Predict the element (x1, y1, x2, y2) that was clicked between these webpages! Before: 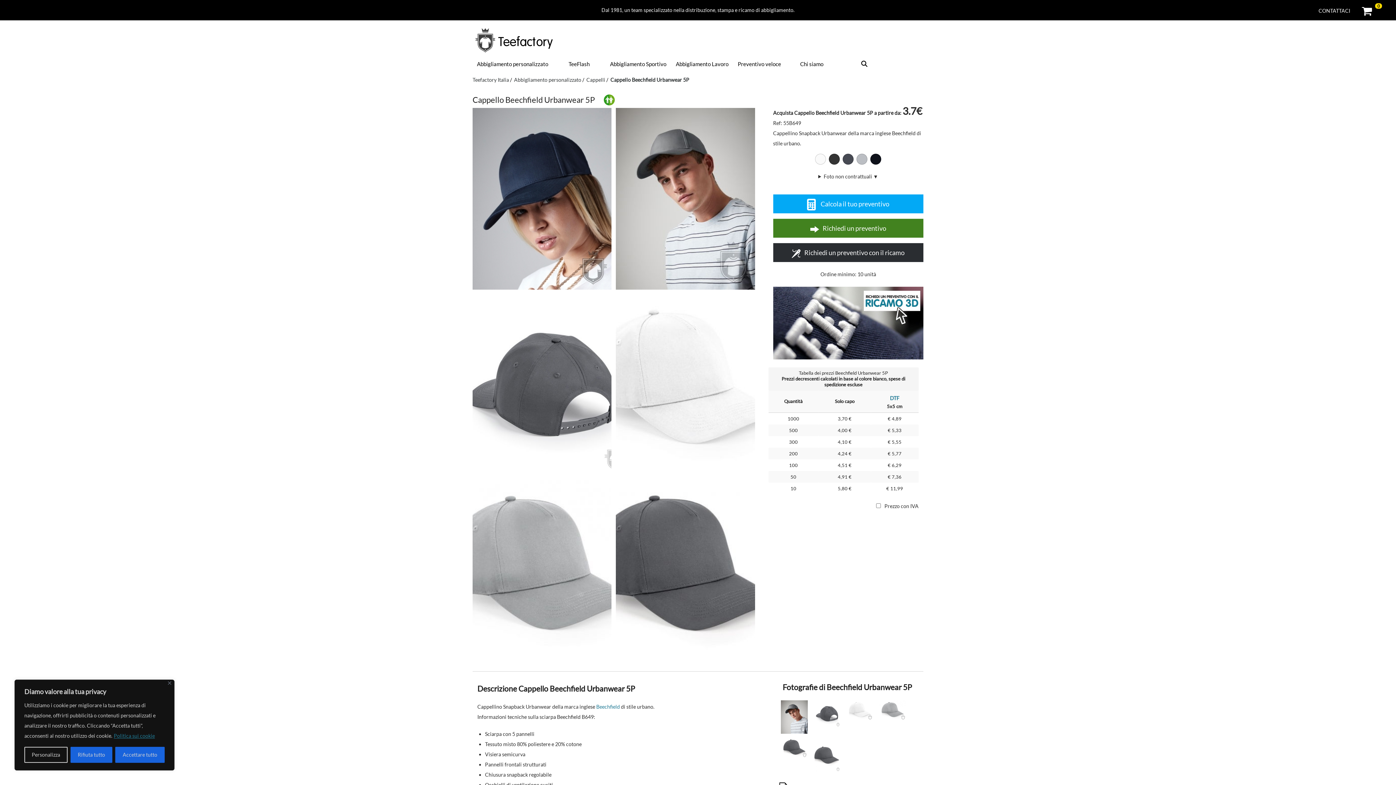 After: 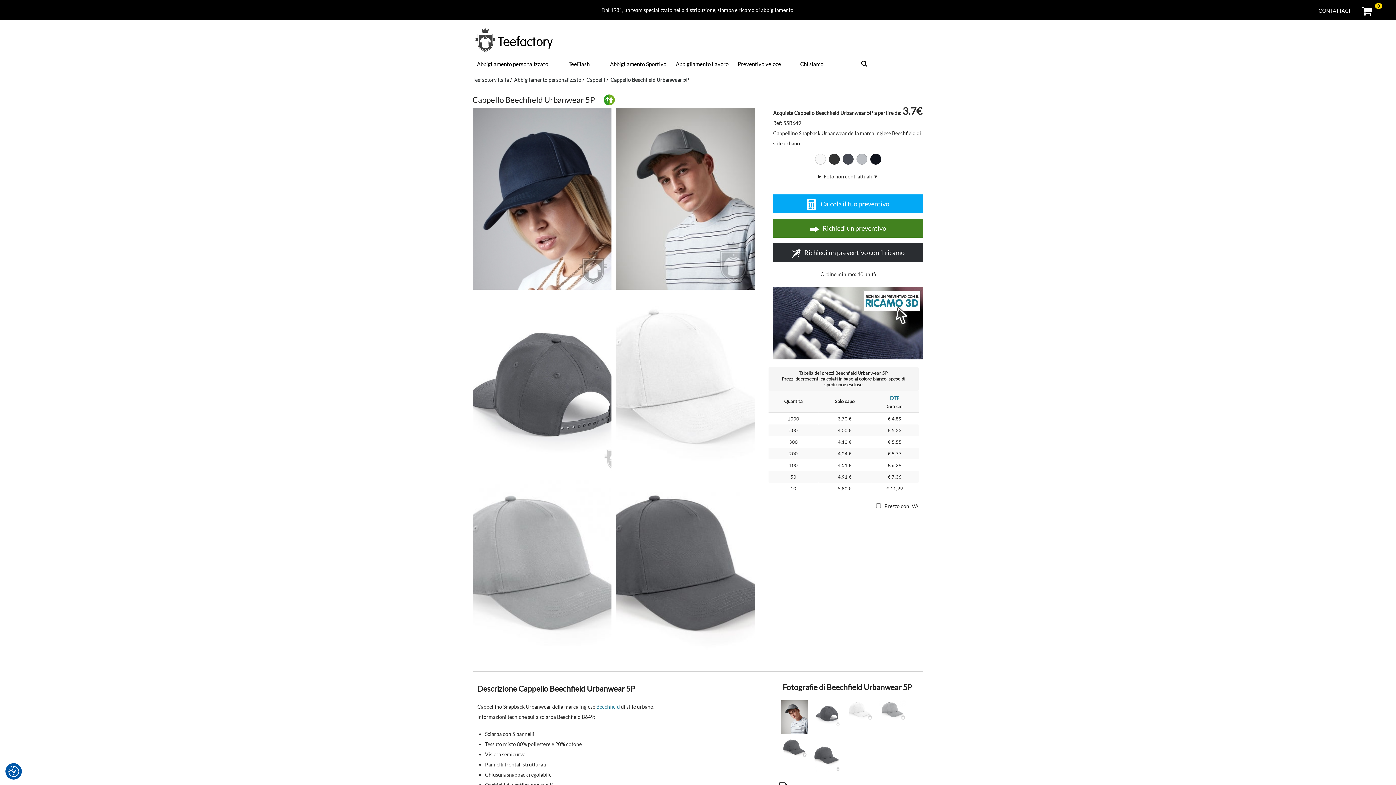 Action: bbox: (115, 747, 164, 763) label: Accettare tutto